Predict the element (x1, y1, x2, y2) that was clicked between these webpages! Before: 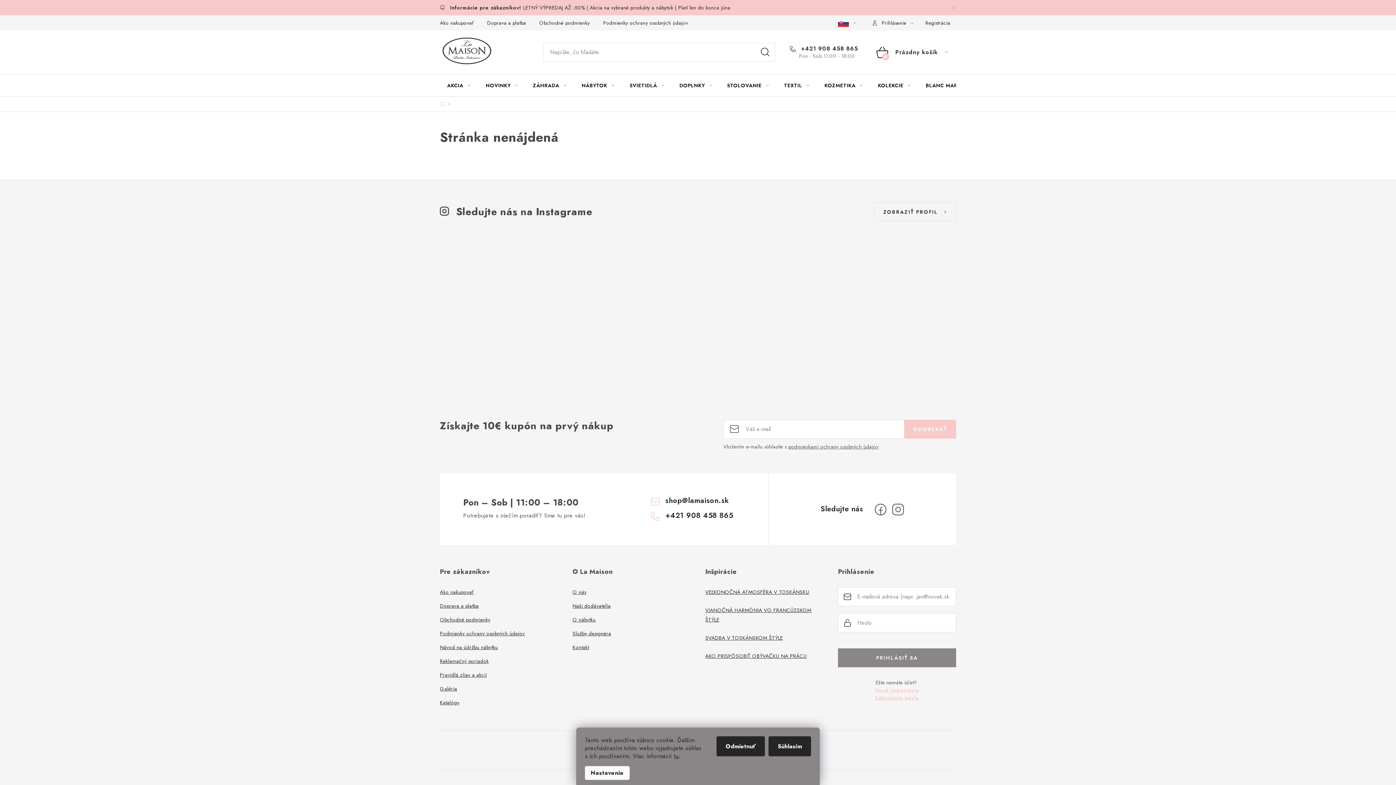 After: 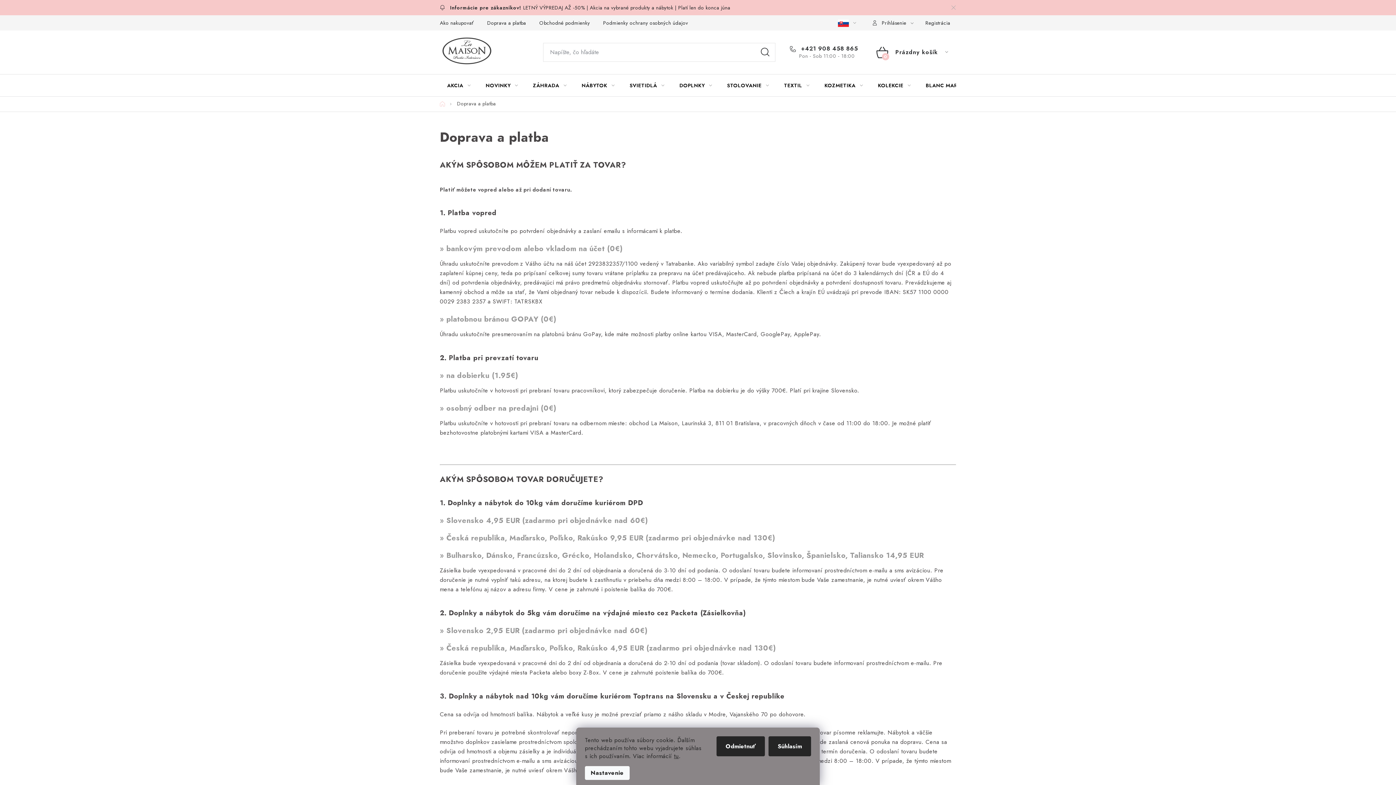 Action: bbox: (481, 15, 532, 30) label: Doprava a platba